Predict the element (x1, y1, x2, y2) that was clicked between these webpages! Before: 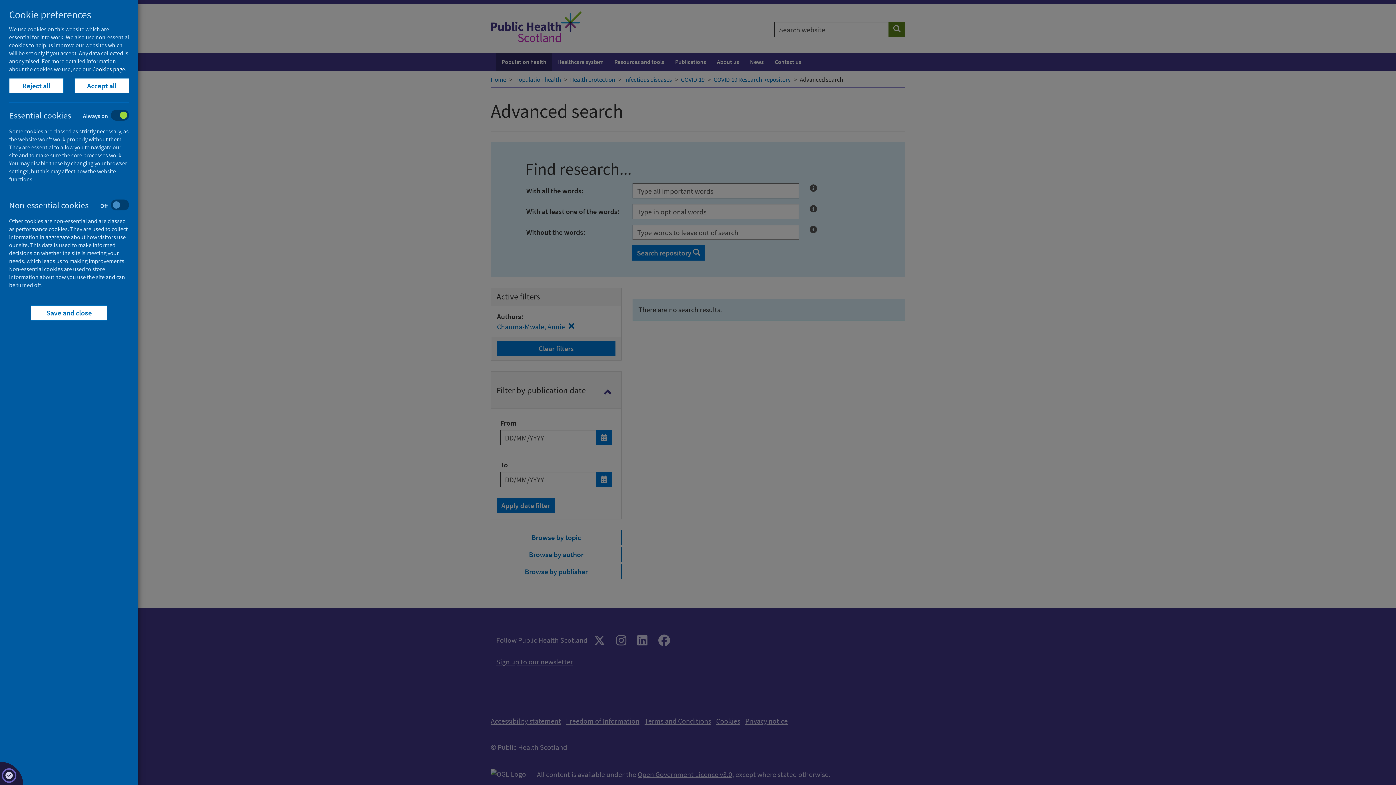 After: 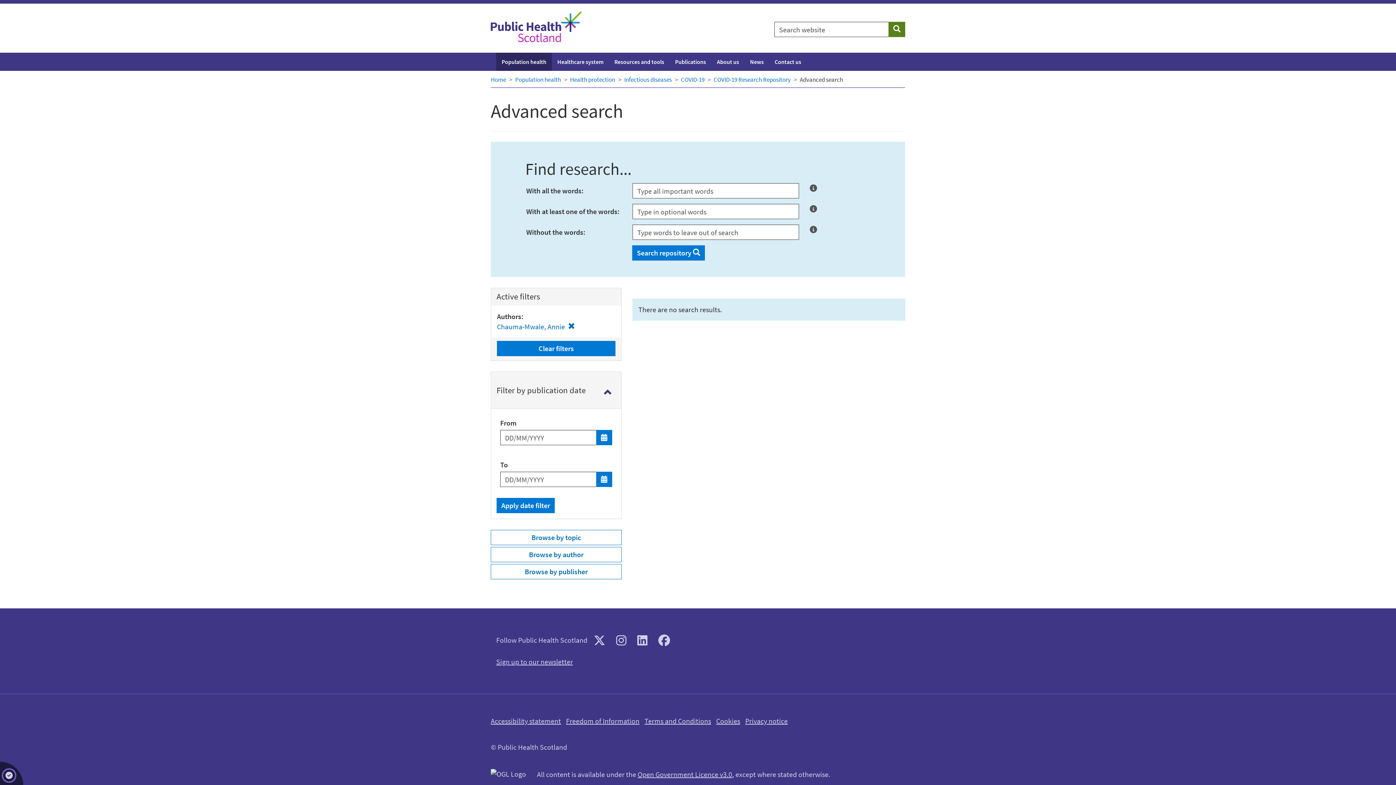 Action: bbox: (30, 305, 107, 320) label: Save and close